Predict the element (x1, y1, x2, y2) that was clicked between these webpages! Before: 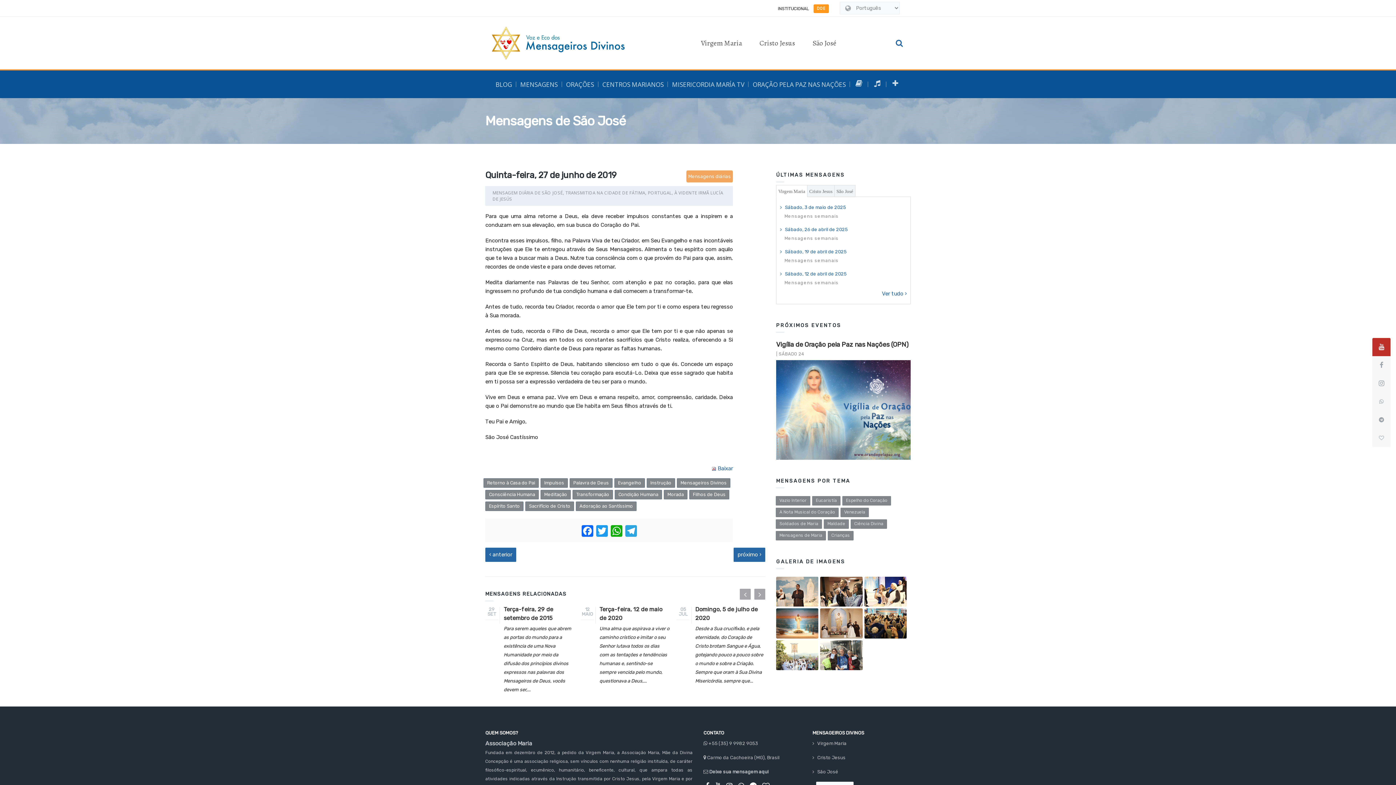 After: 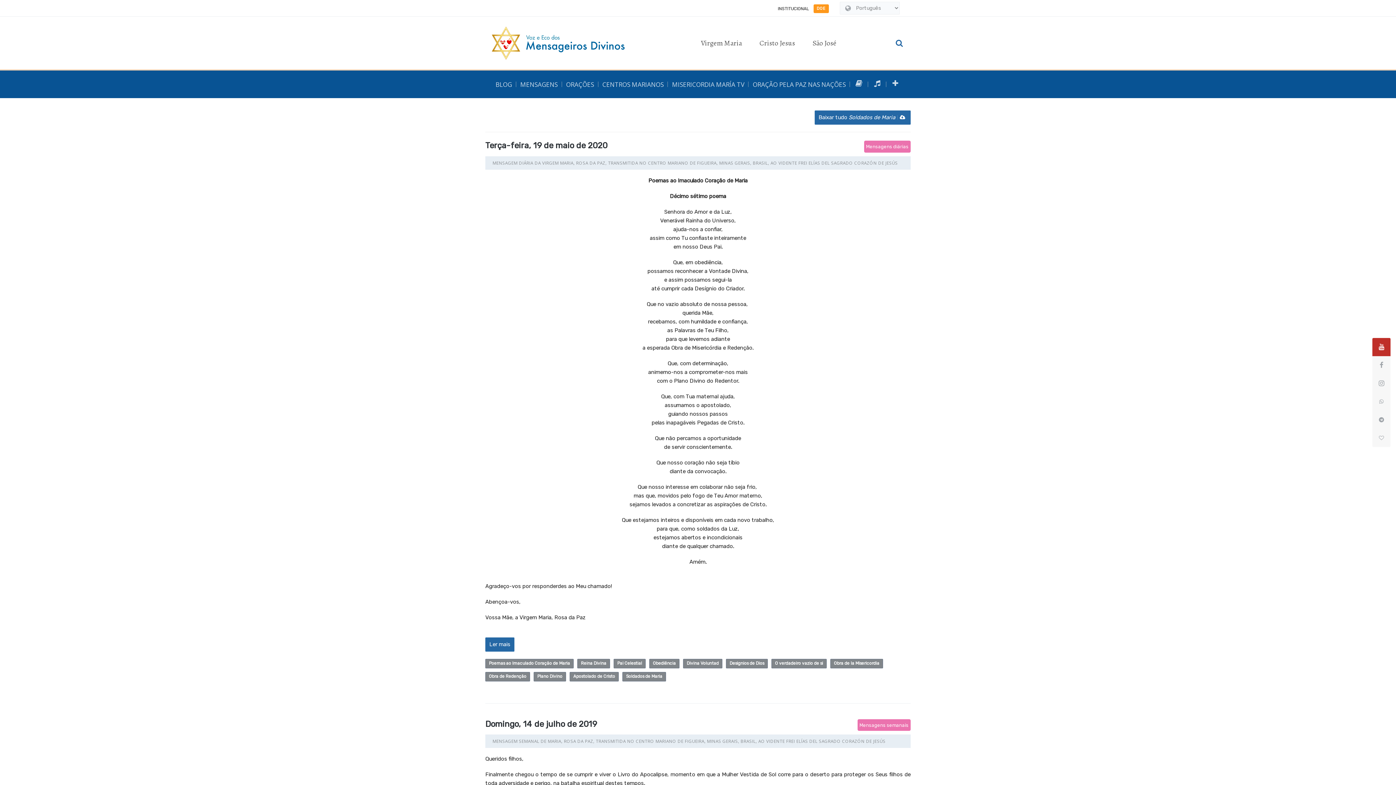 Action: label: Soldados de Maria bbox: (776, 519, 822, 529)